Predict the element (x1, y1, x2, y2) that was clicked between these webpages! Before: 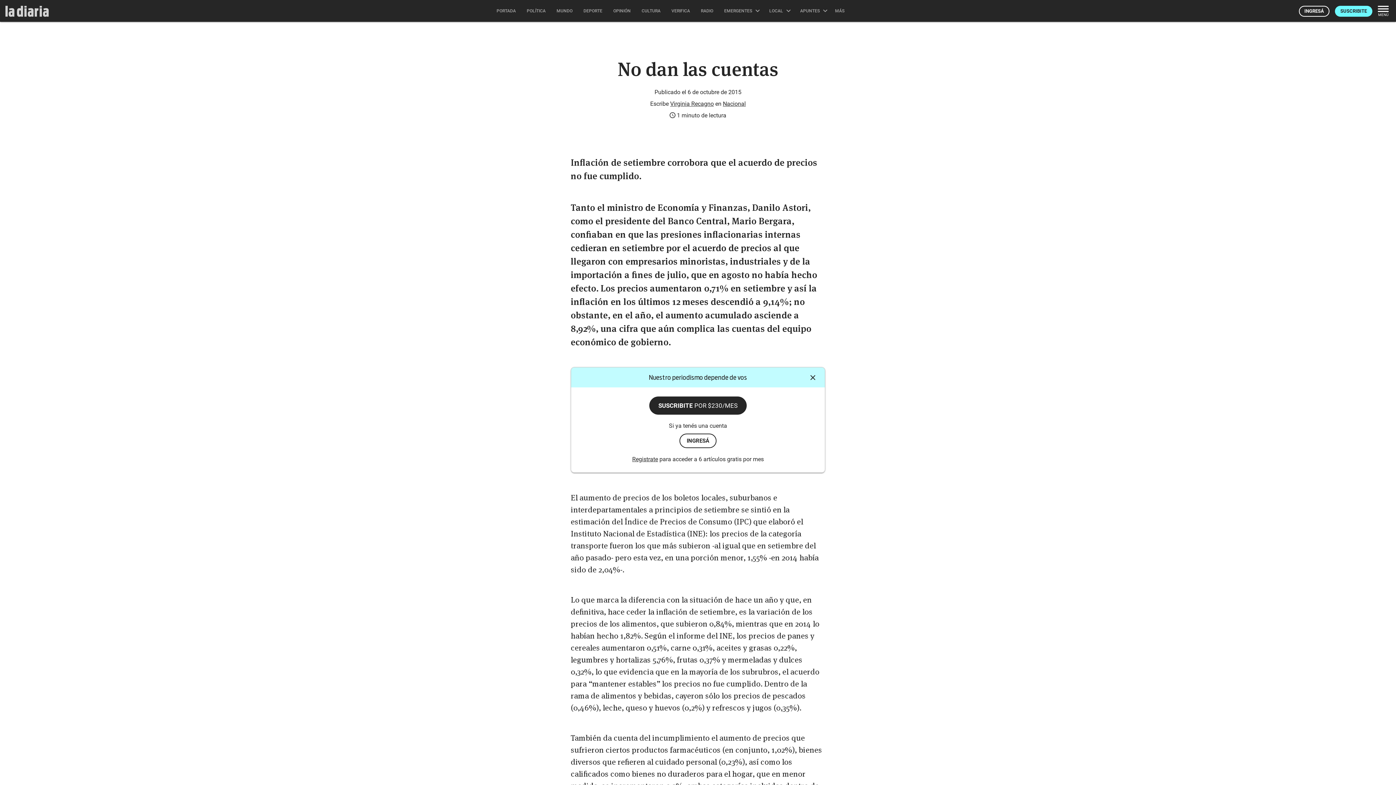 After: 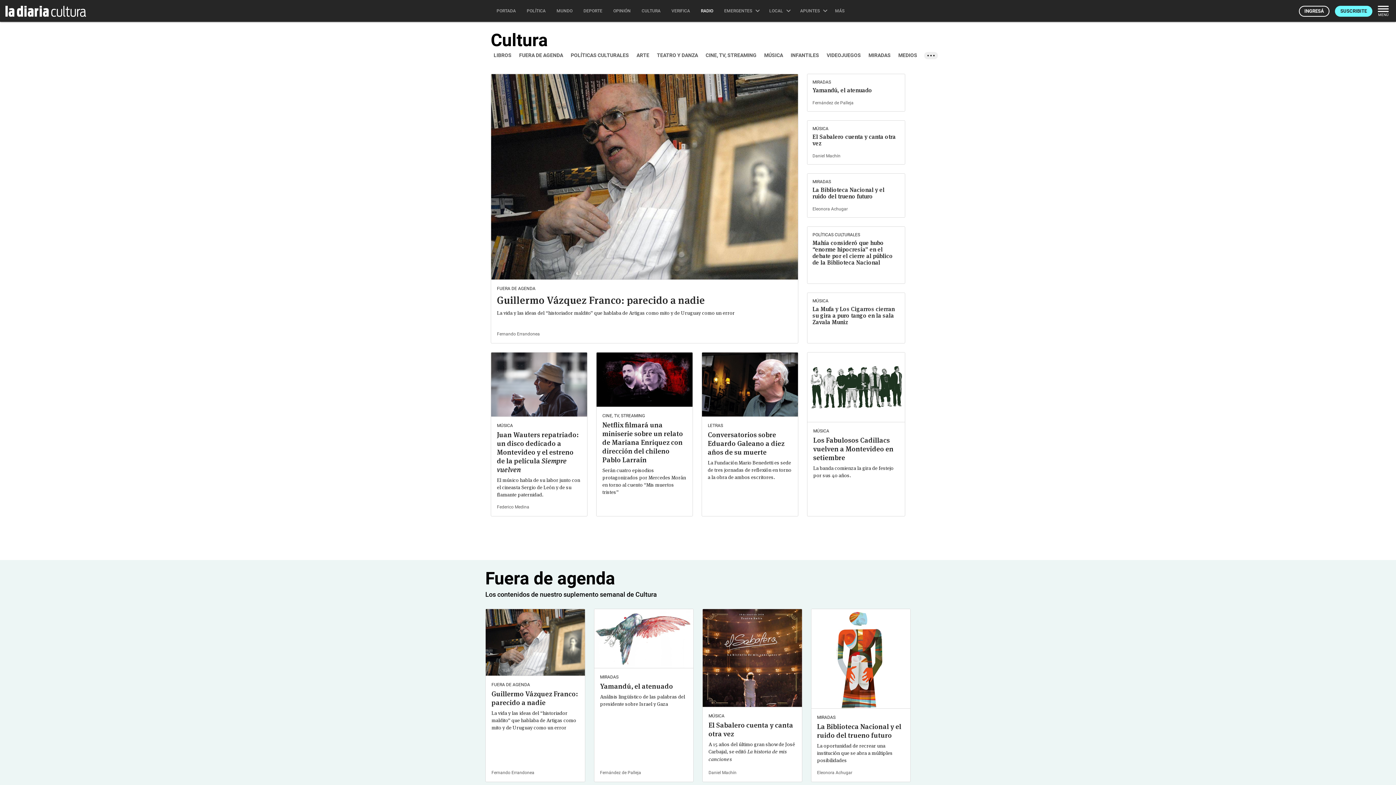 Action: label: CULTURA bbox: (636, 0, 666, 21)